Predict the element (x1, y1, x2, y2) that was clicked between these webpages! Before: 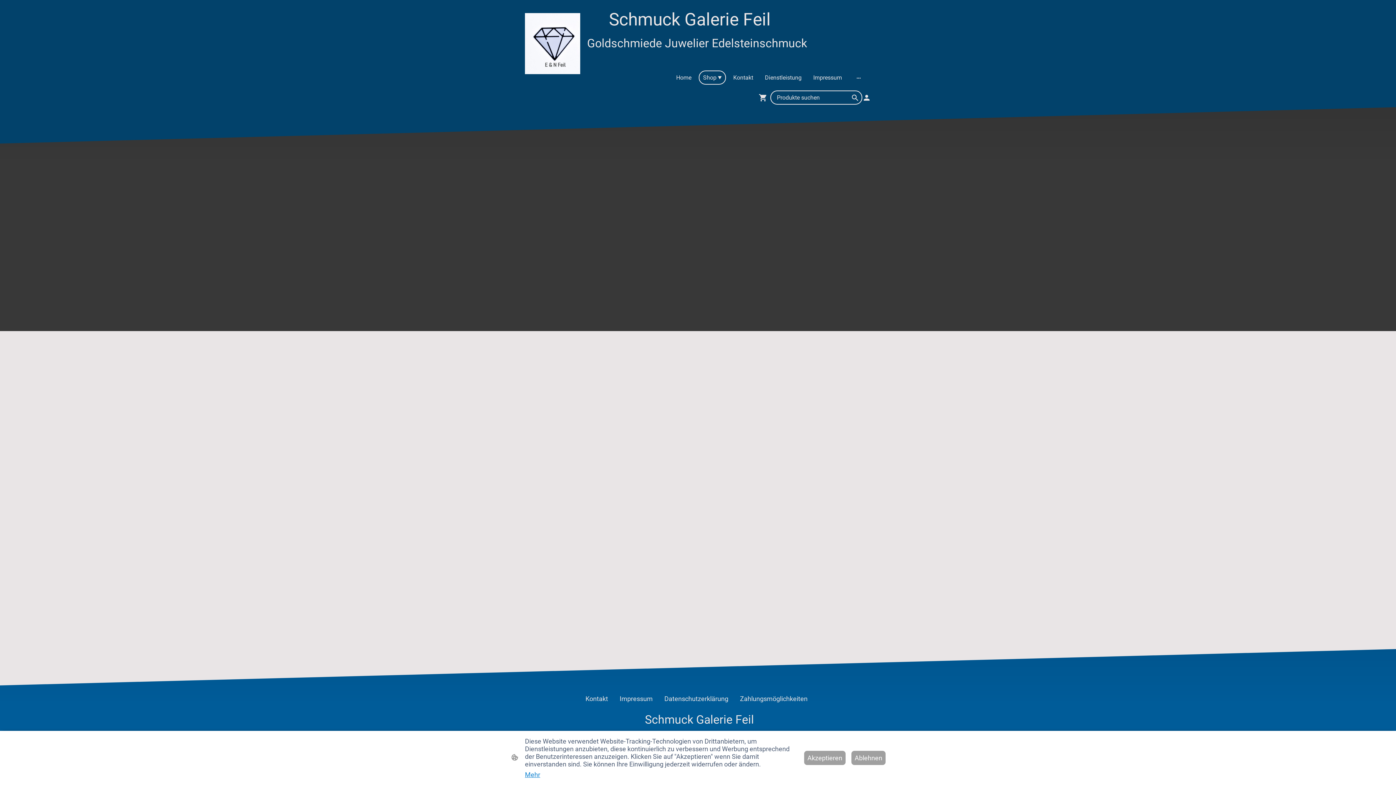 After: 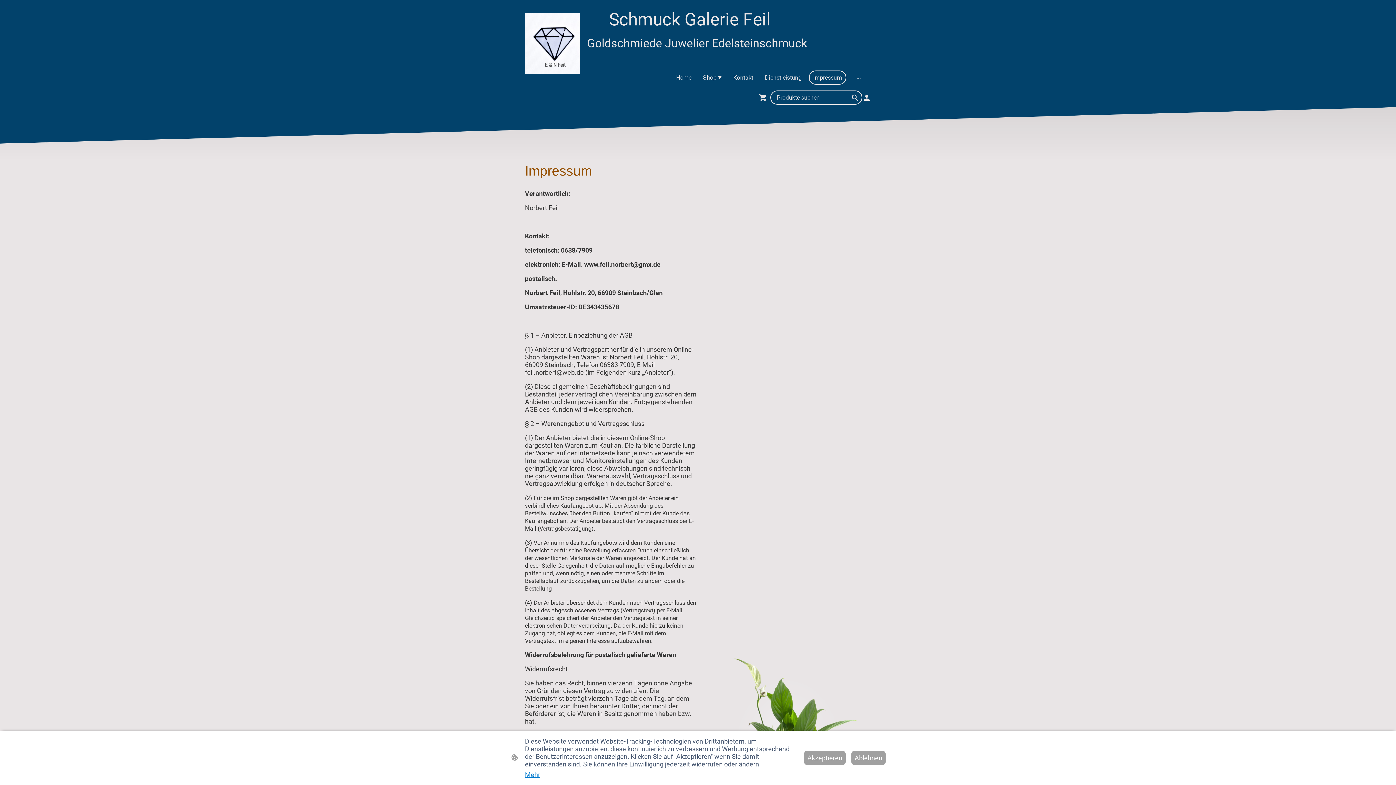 Action: bbox: (616, 692, 656, 705) label: Impressum